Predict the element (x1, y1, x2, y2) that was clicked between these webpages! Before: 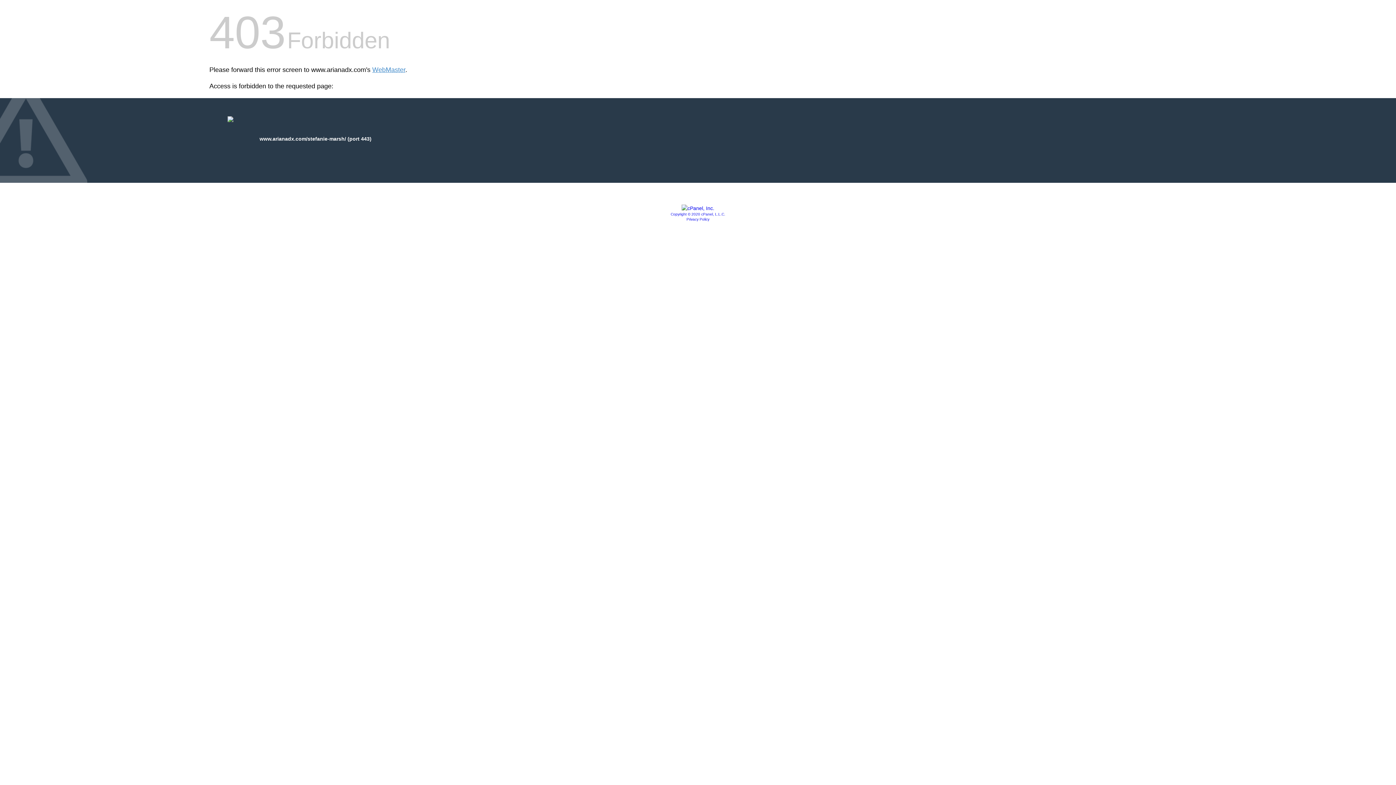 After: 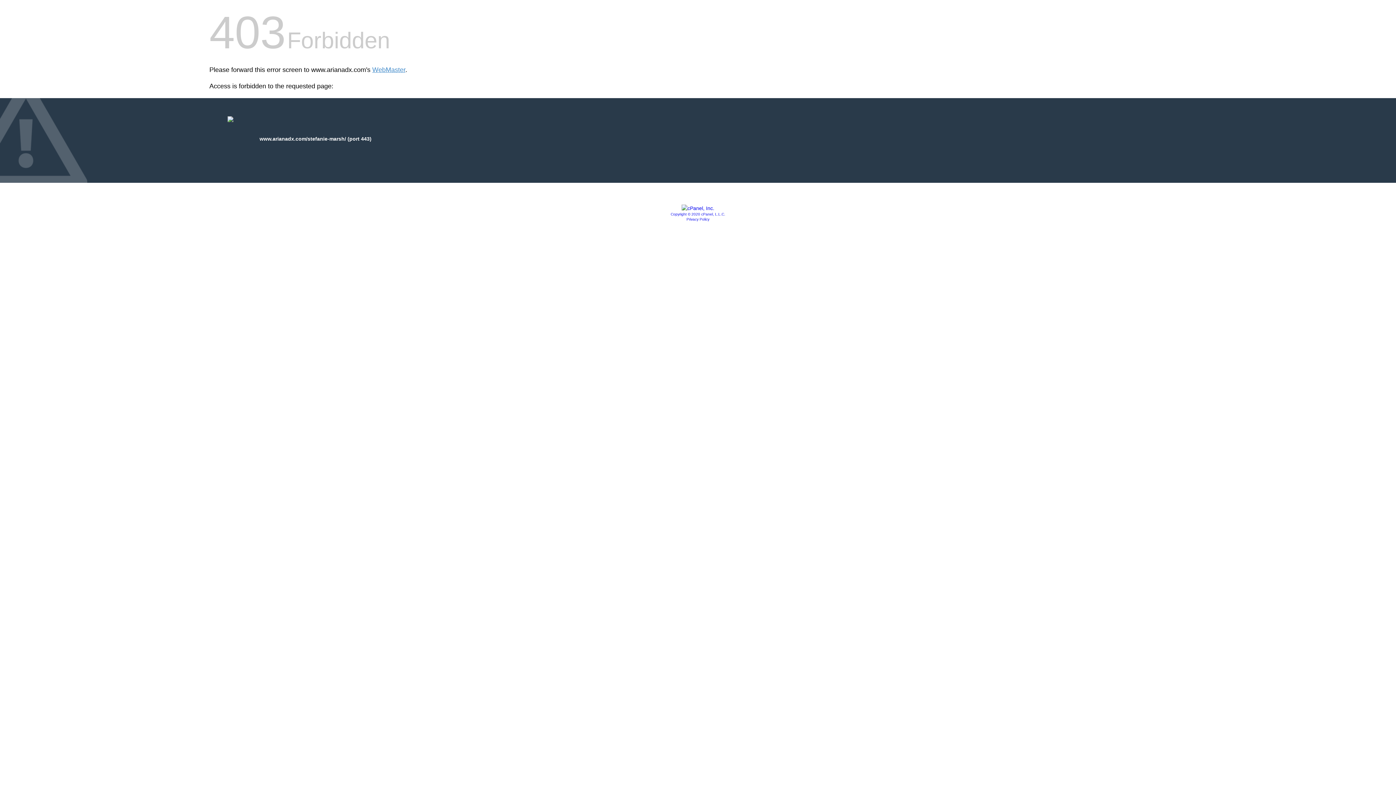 Action: bbox: (681, 205, 714, 211)